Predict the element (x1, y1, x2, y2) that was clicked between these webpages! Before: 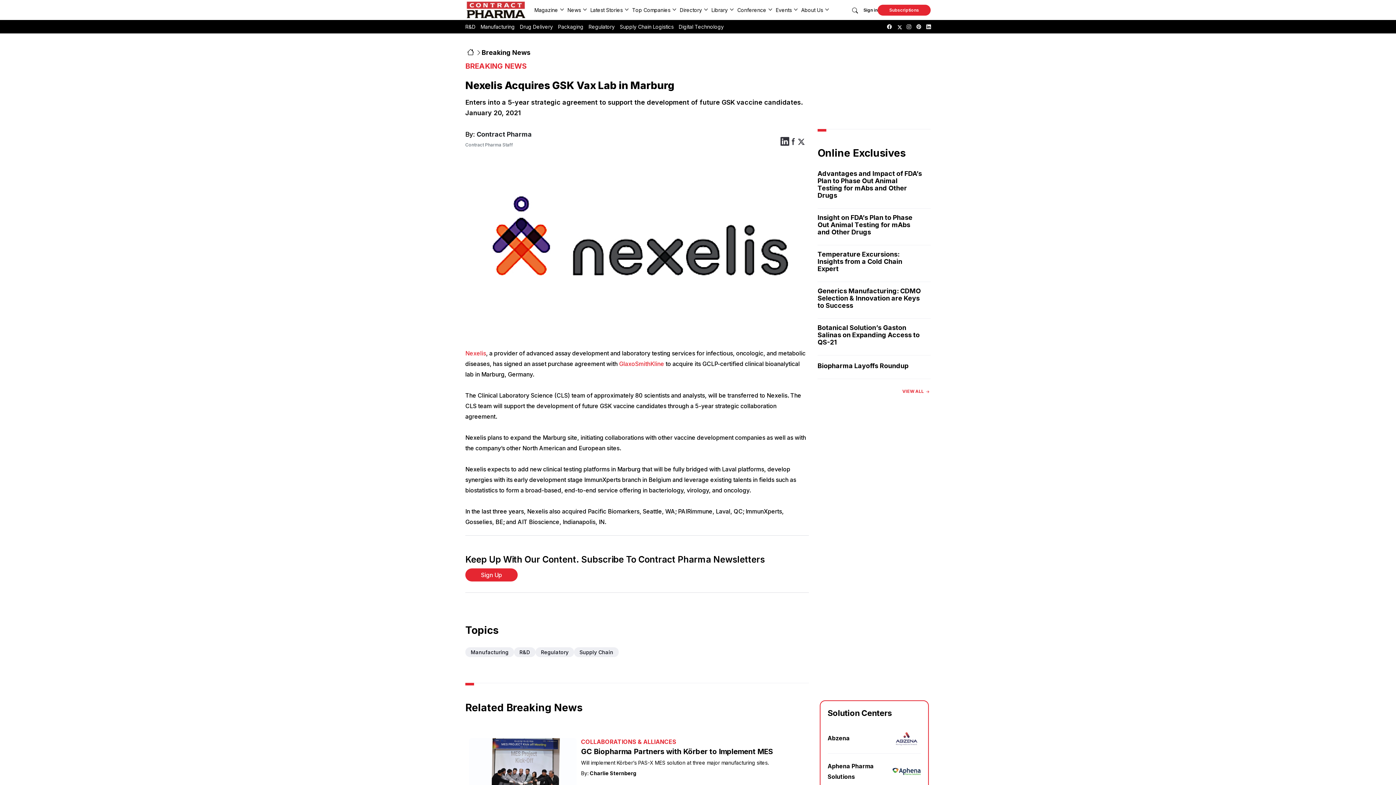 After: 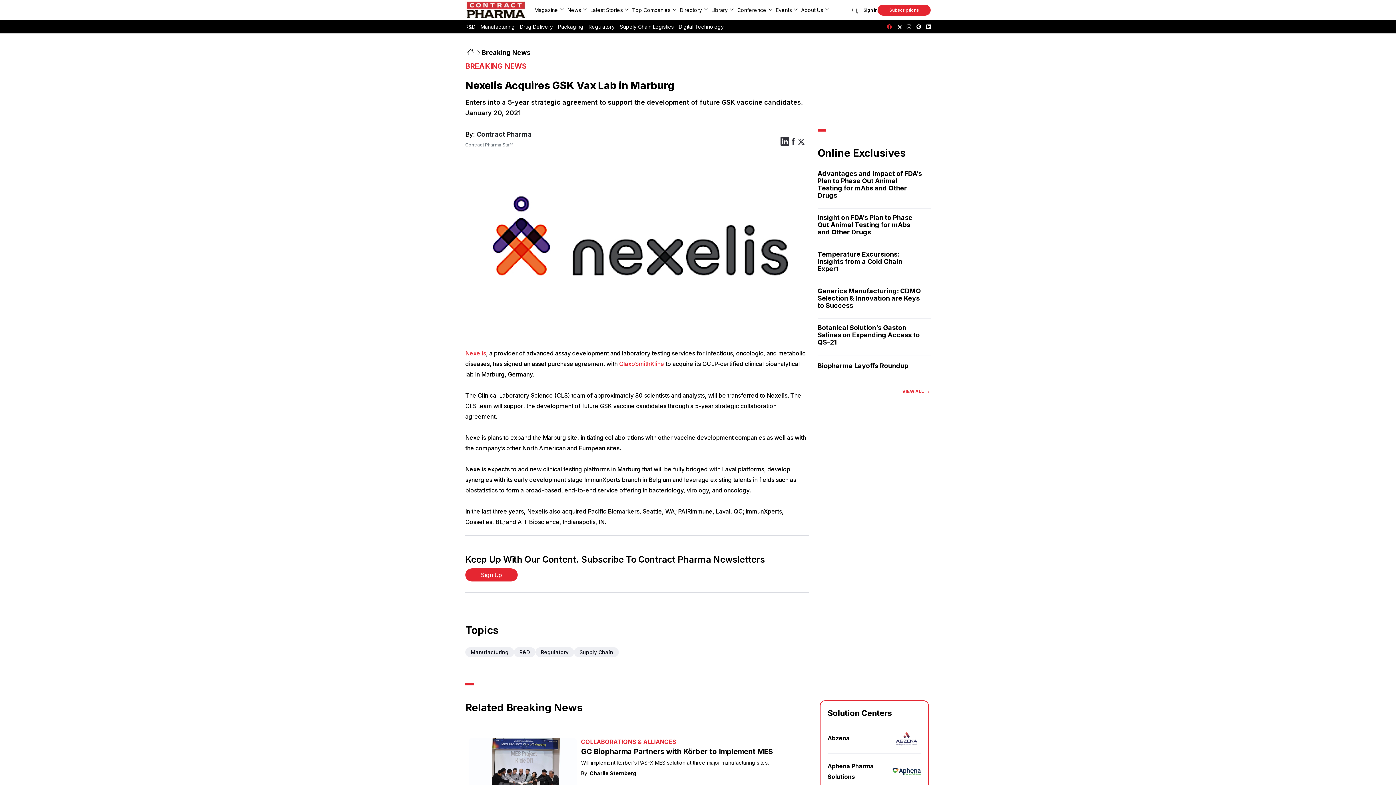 Action: bbox: (887, 21, 891, 32)